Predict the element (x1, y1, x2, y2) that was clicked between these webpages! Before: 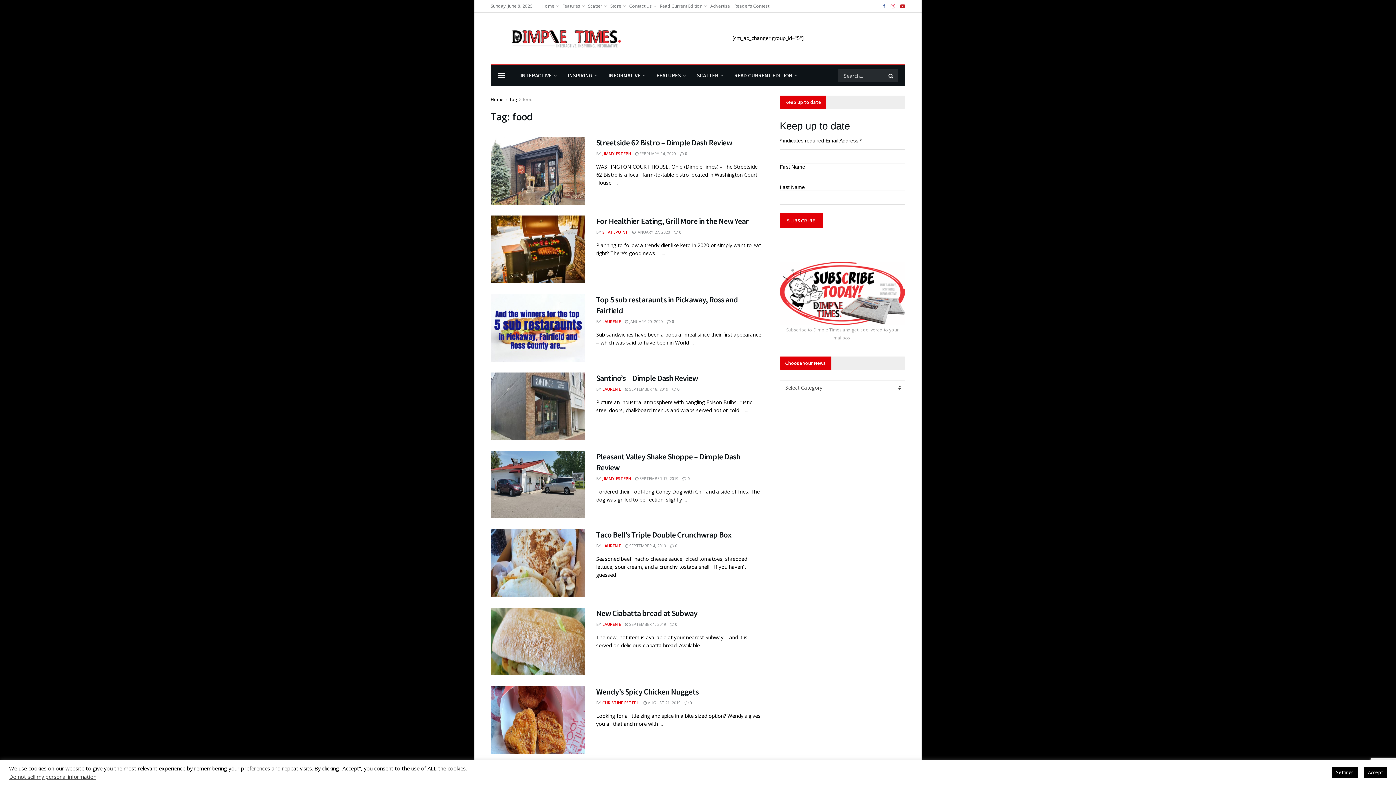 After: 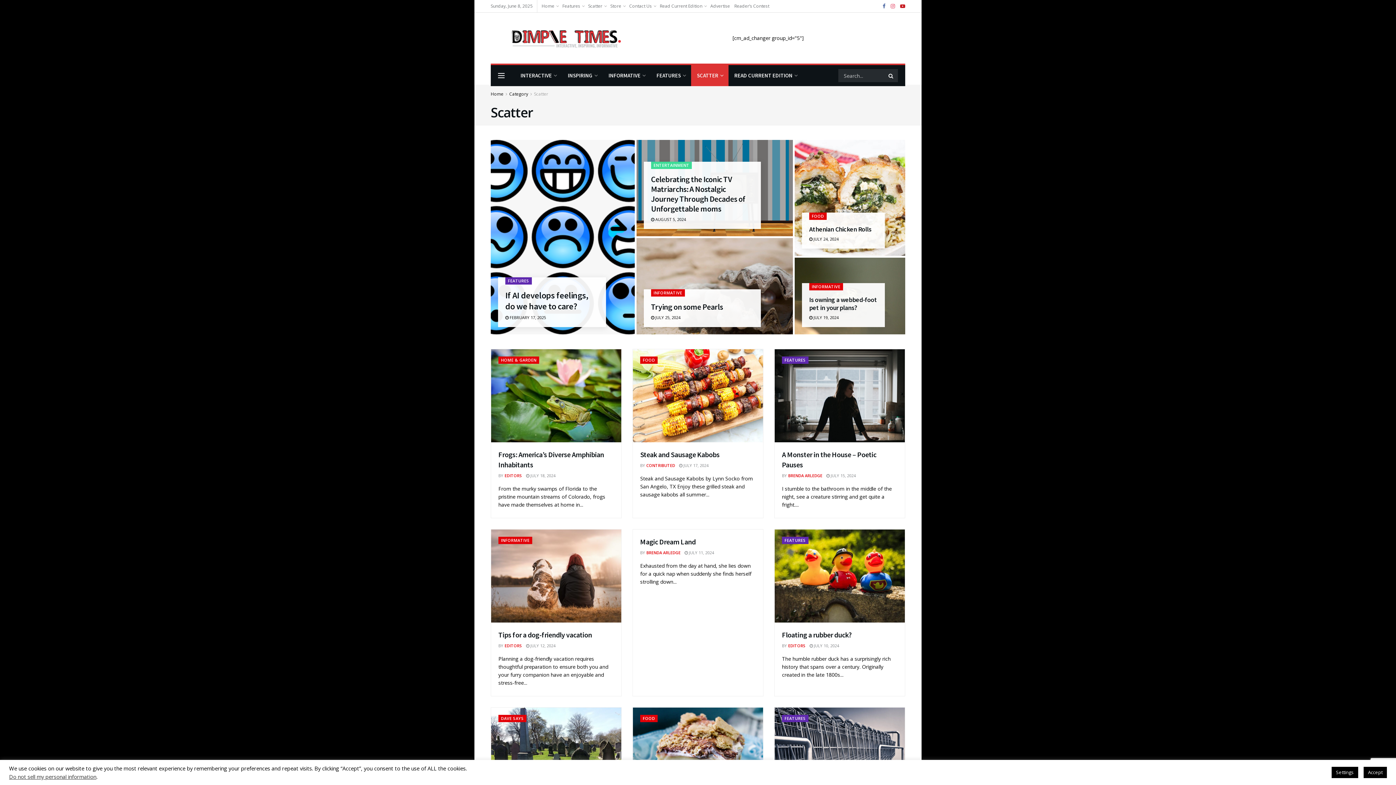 Action: bbox: (691, 65, 728, 86) label: SCATTER